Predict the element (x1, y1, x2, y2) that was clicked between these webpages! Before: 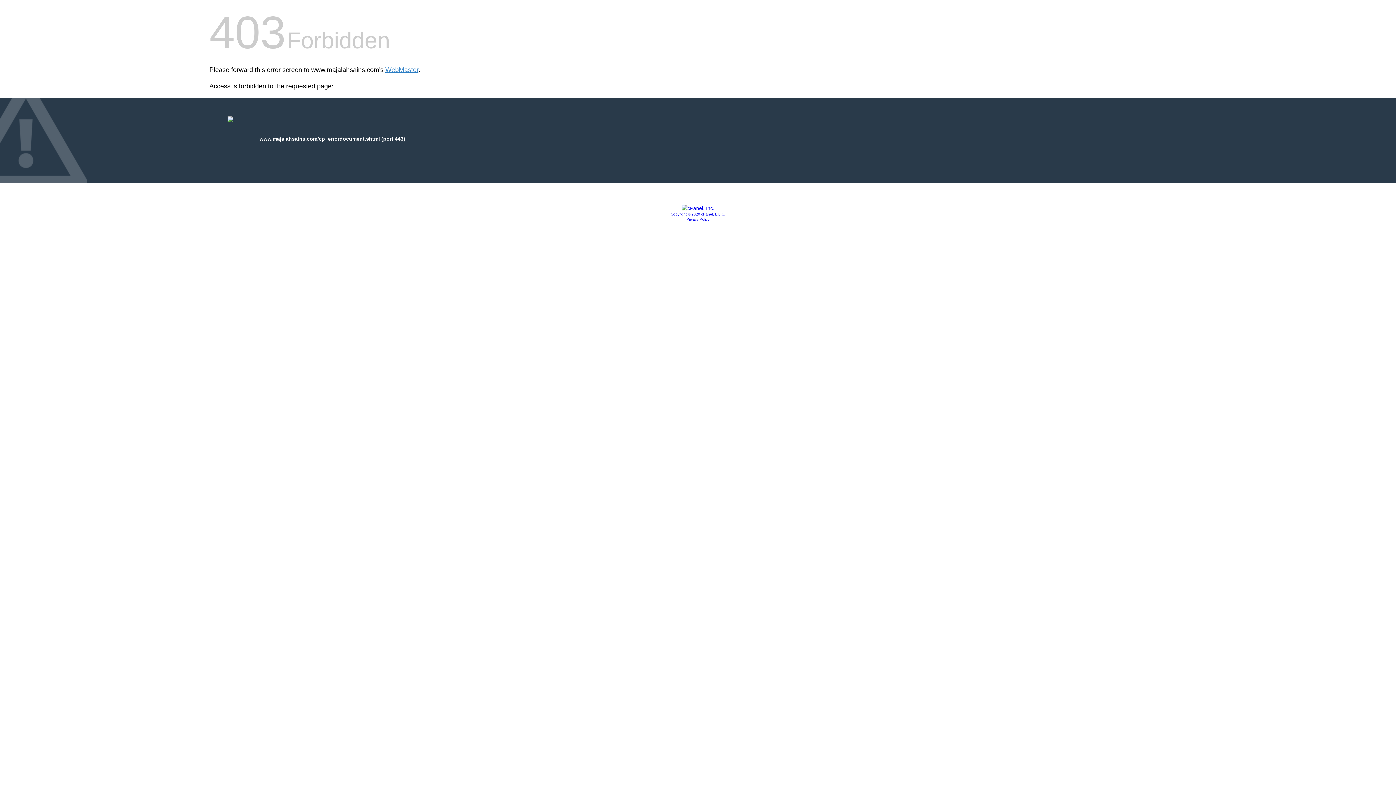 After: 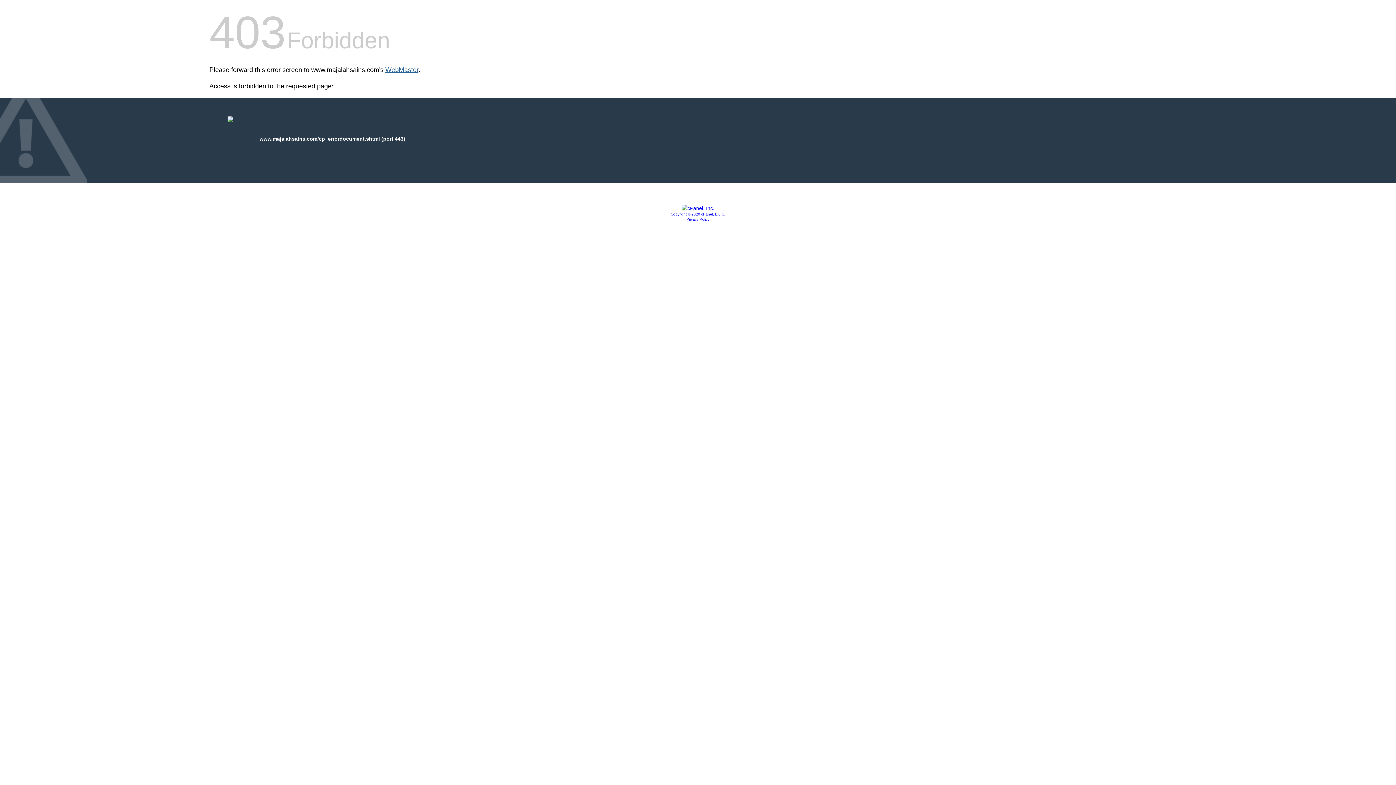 Action: label: WebMaster bbox: (385, 66, 418, 73)